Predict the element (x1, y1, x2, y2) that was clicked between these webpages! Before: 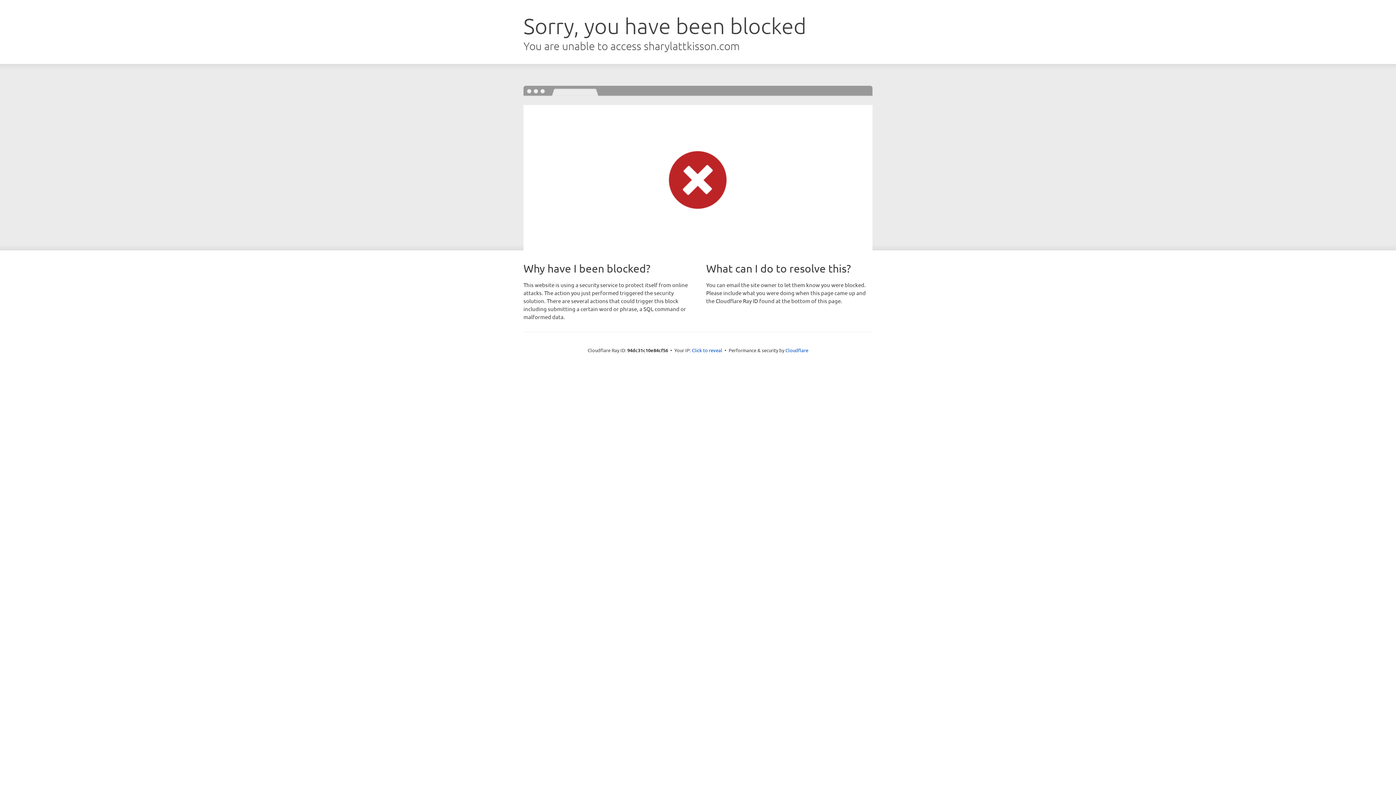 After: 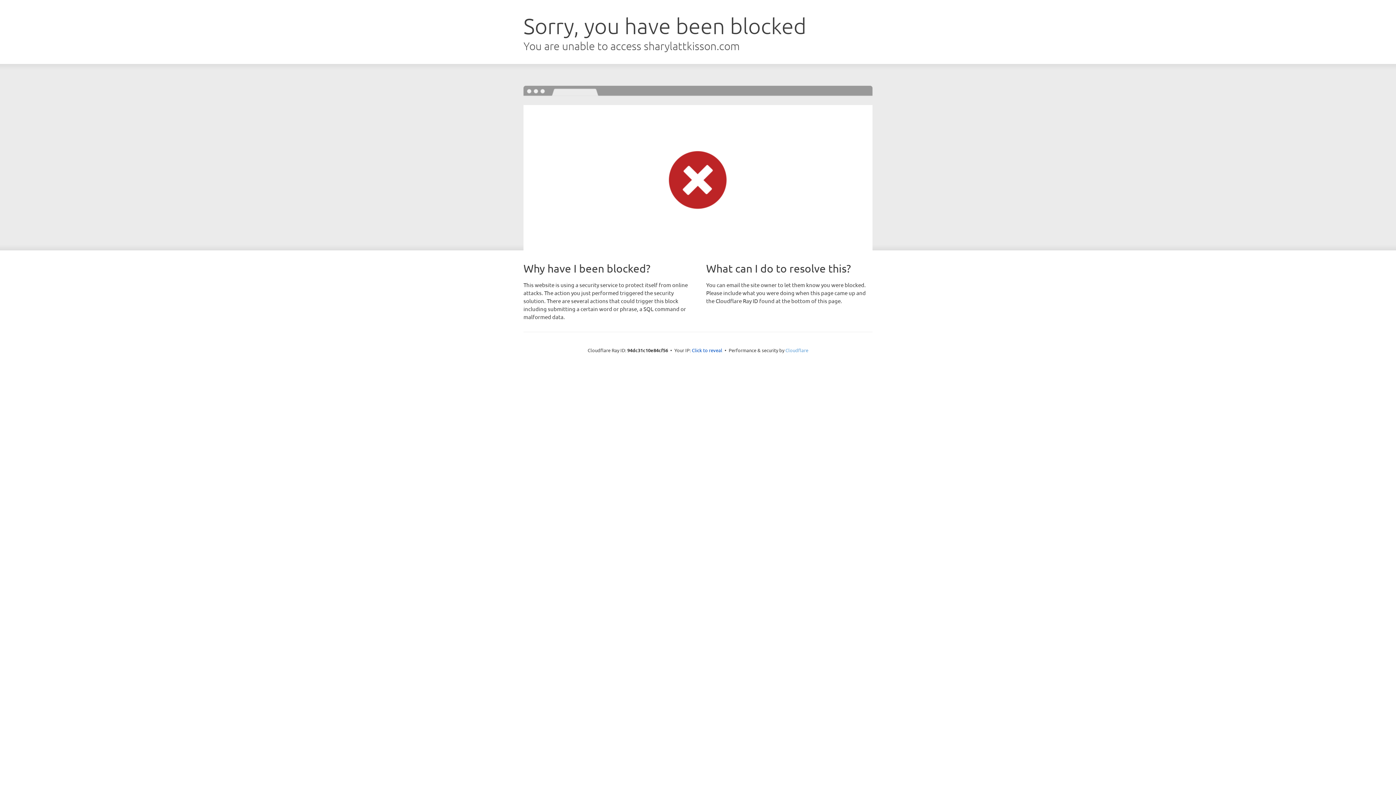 Action: bbox: (785, 347, 808, 353) label: Cloudflare